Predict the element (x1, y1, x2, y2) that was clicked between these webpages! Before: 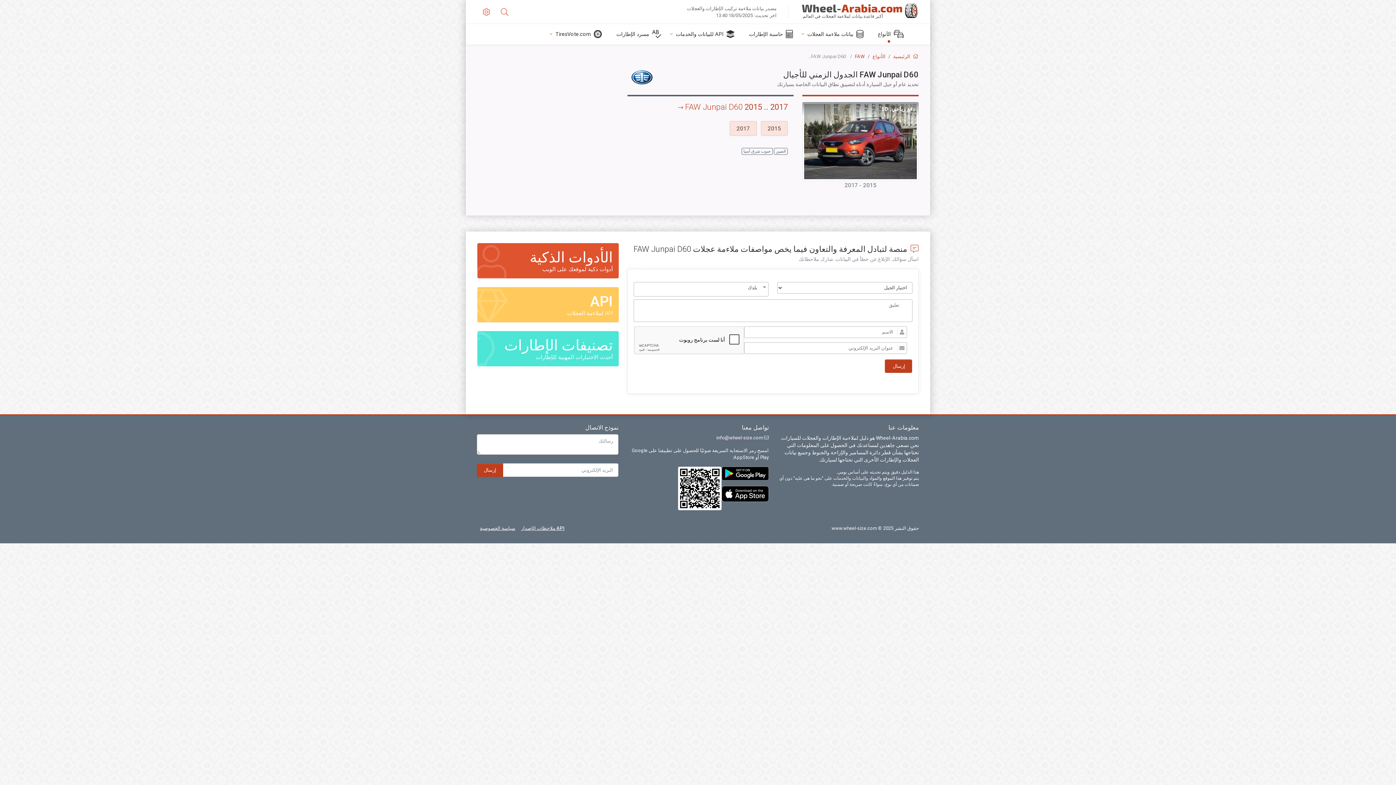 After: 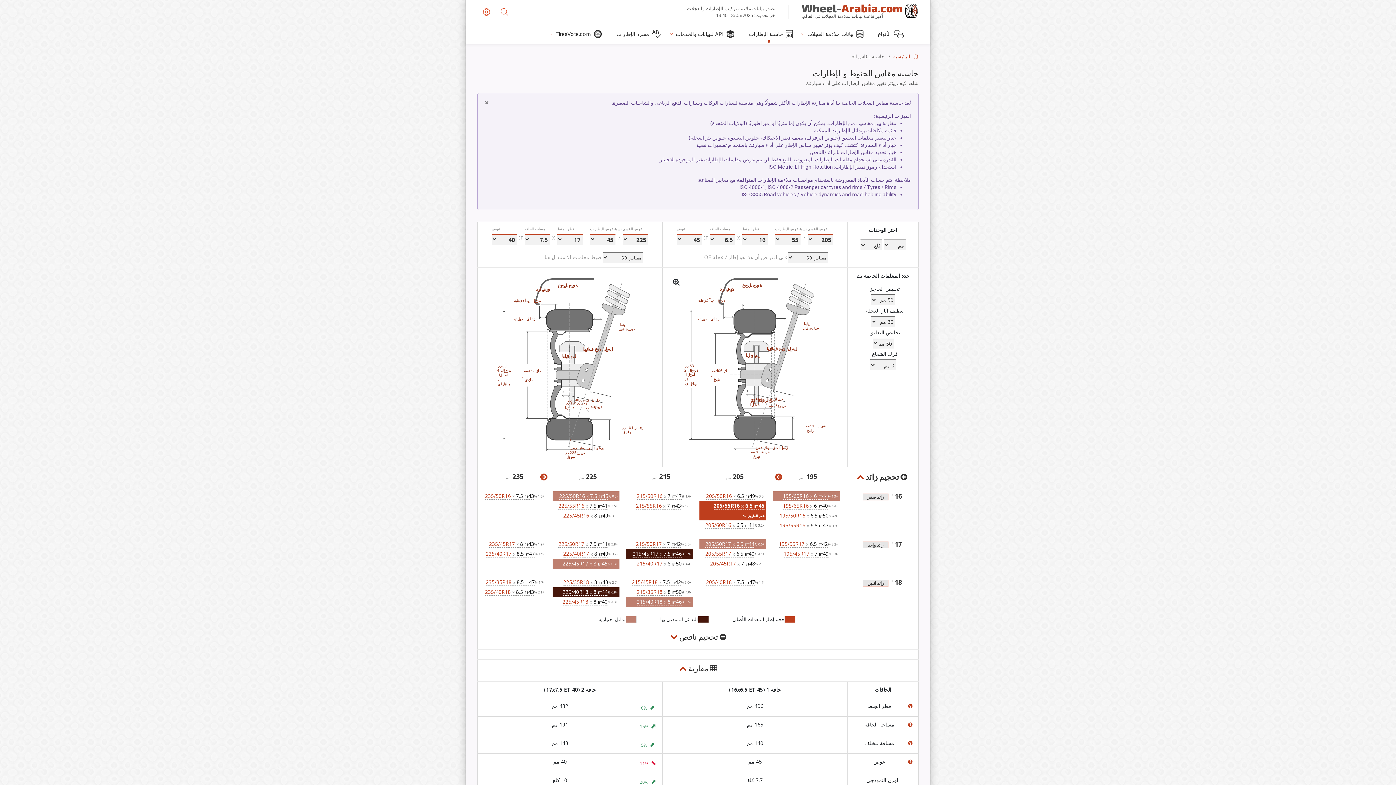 Action: label: حاسبة الإطارات bbox: (740, 24, 798, 44)